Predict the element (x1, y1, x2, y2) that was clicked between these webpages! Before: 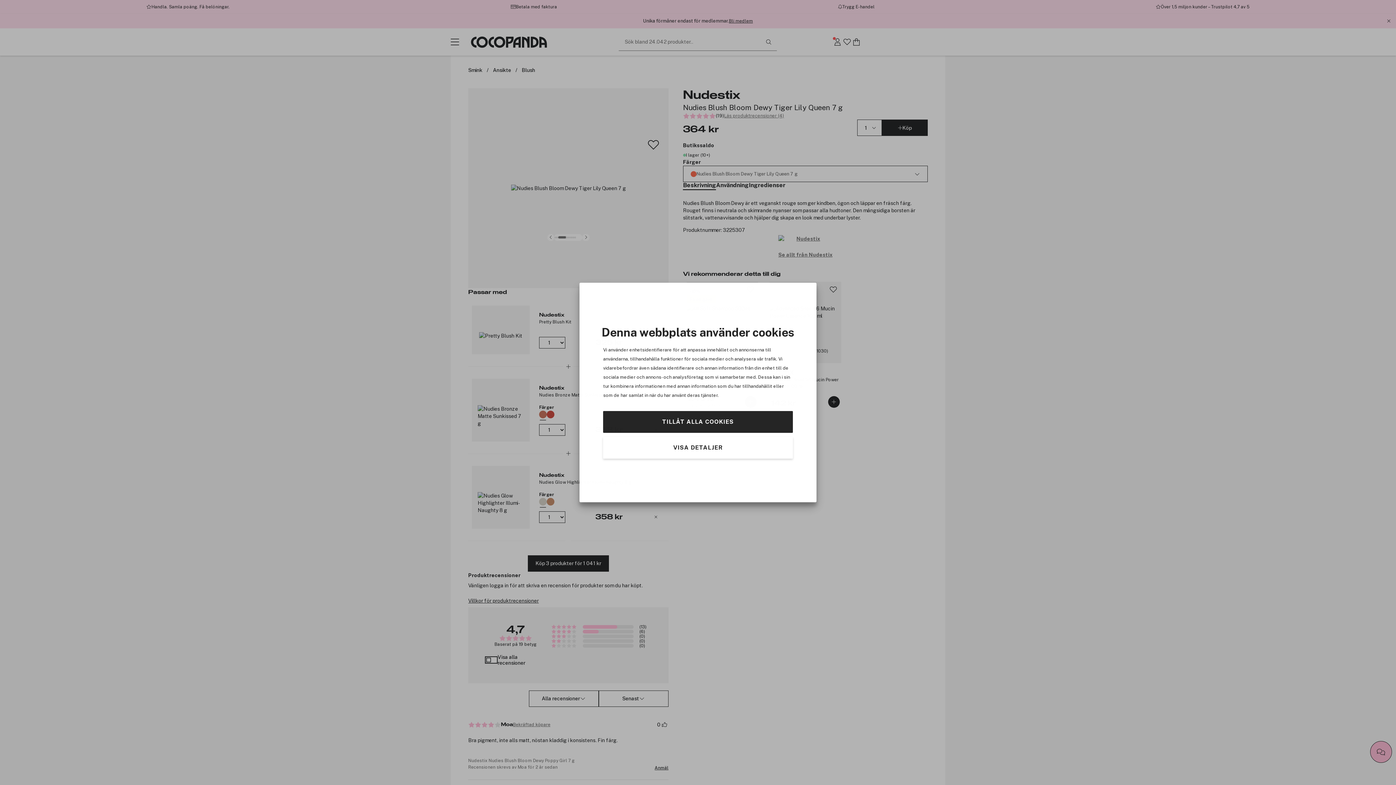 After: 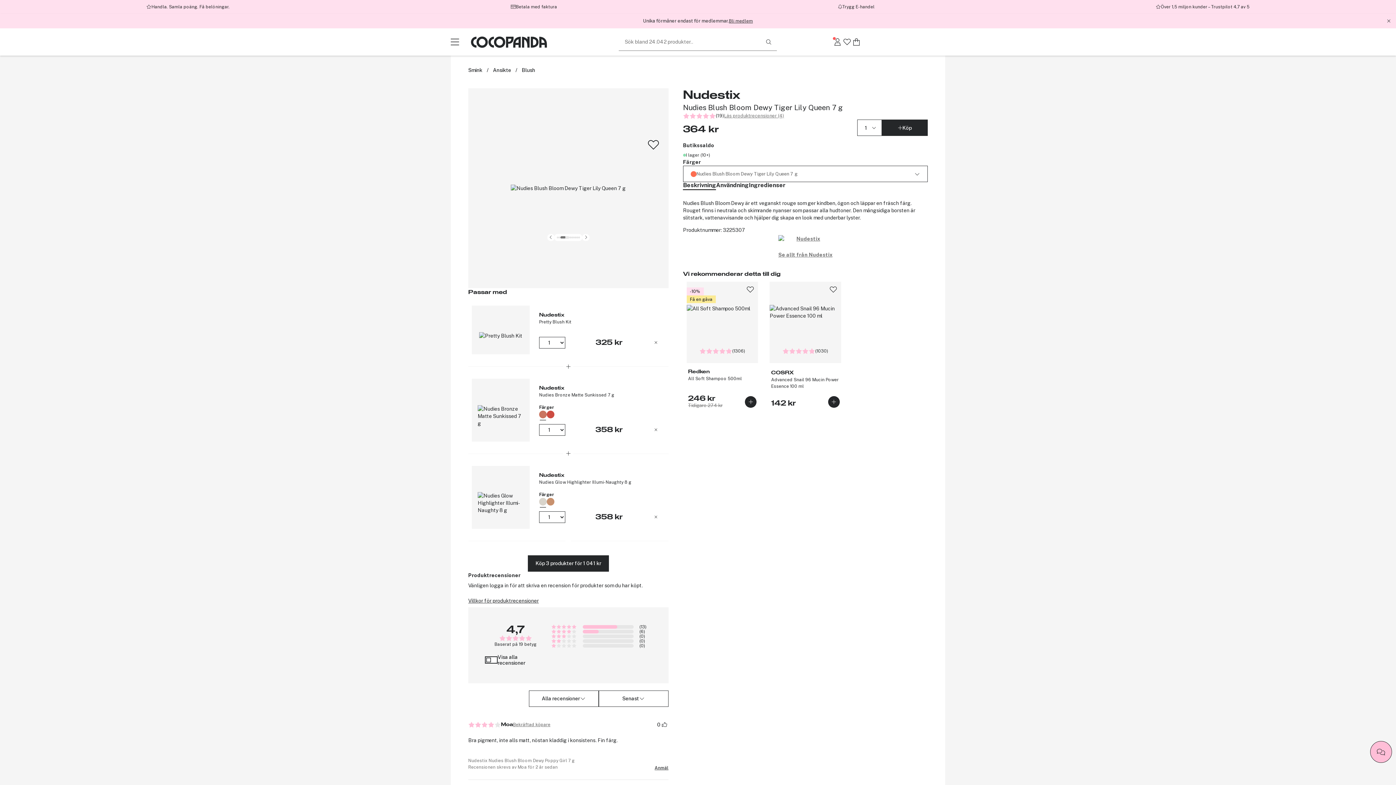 Action: label: TILLÅT ALLA COOKIES bbox: (603, 411, 793, 433)